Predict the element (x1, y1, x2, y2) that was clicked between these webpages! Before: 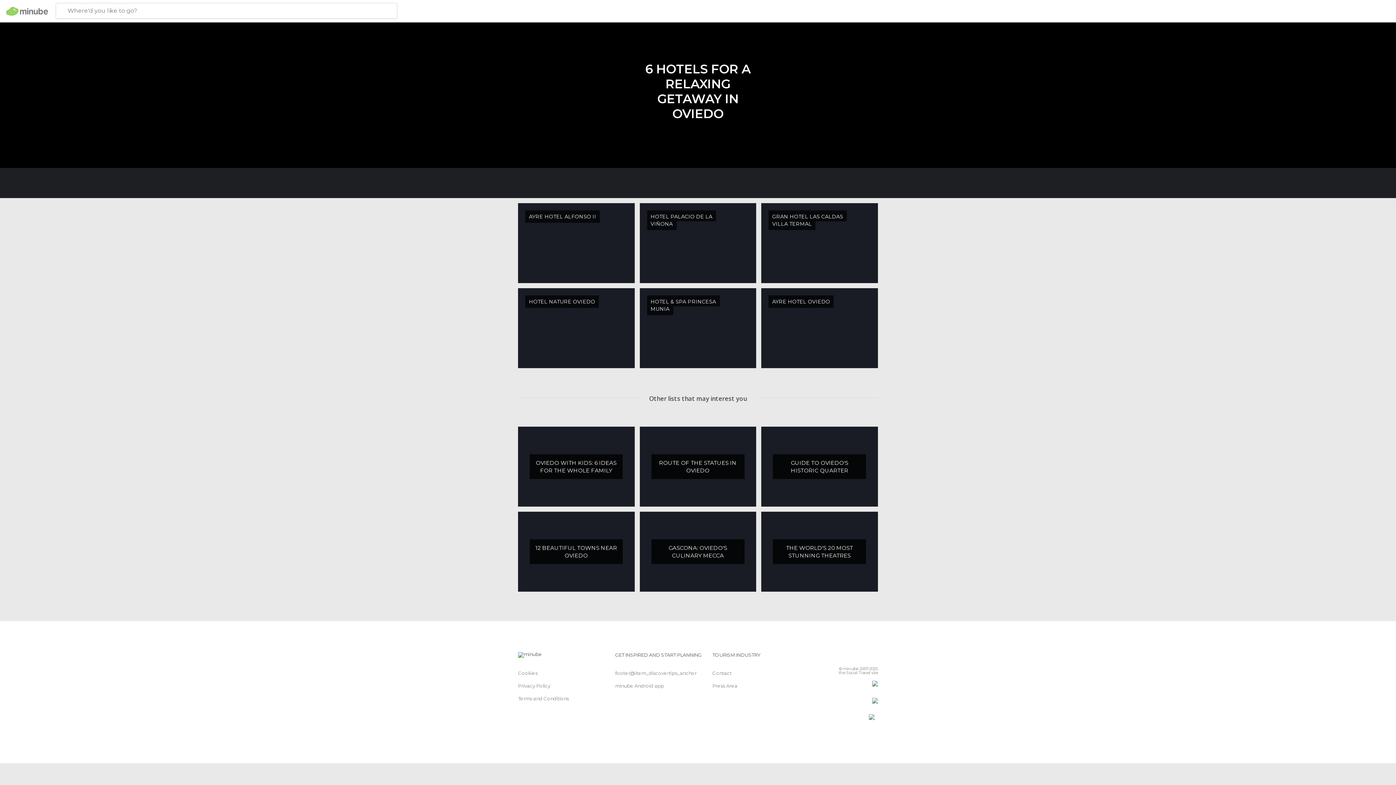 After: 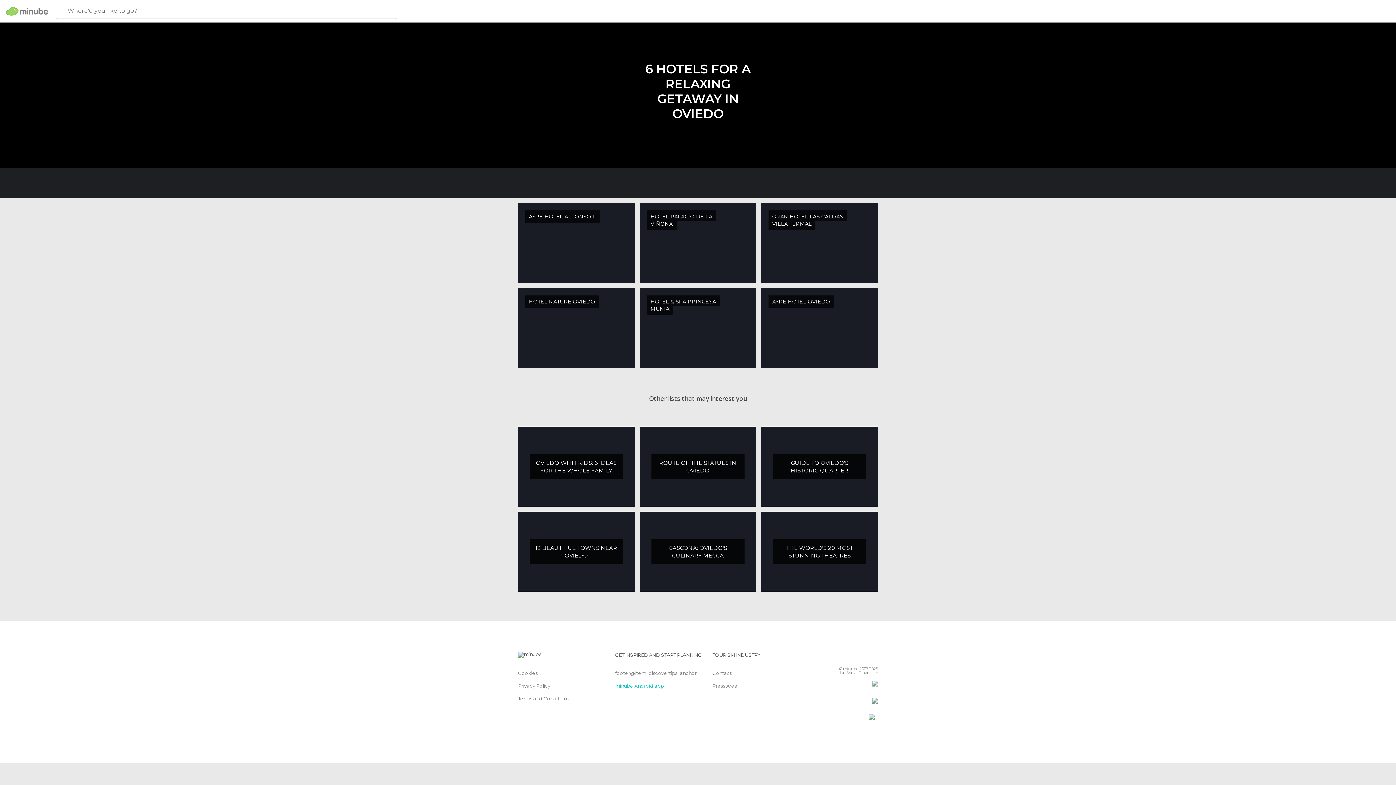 Action: bbox: (615, 683, 664, 689) label: minube Android app